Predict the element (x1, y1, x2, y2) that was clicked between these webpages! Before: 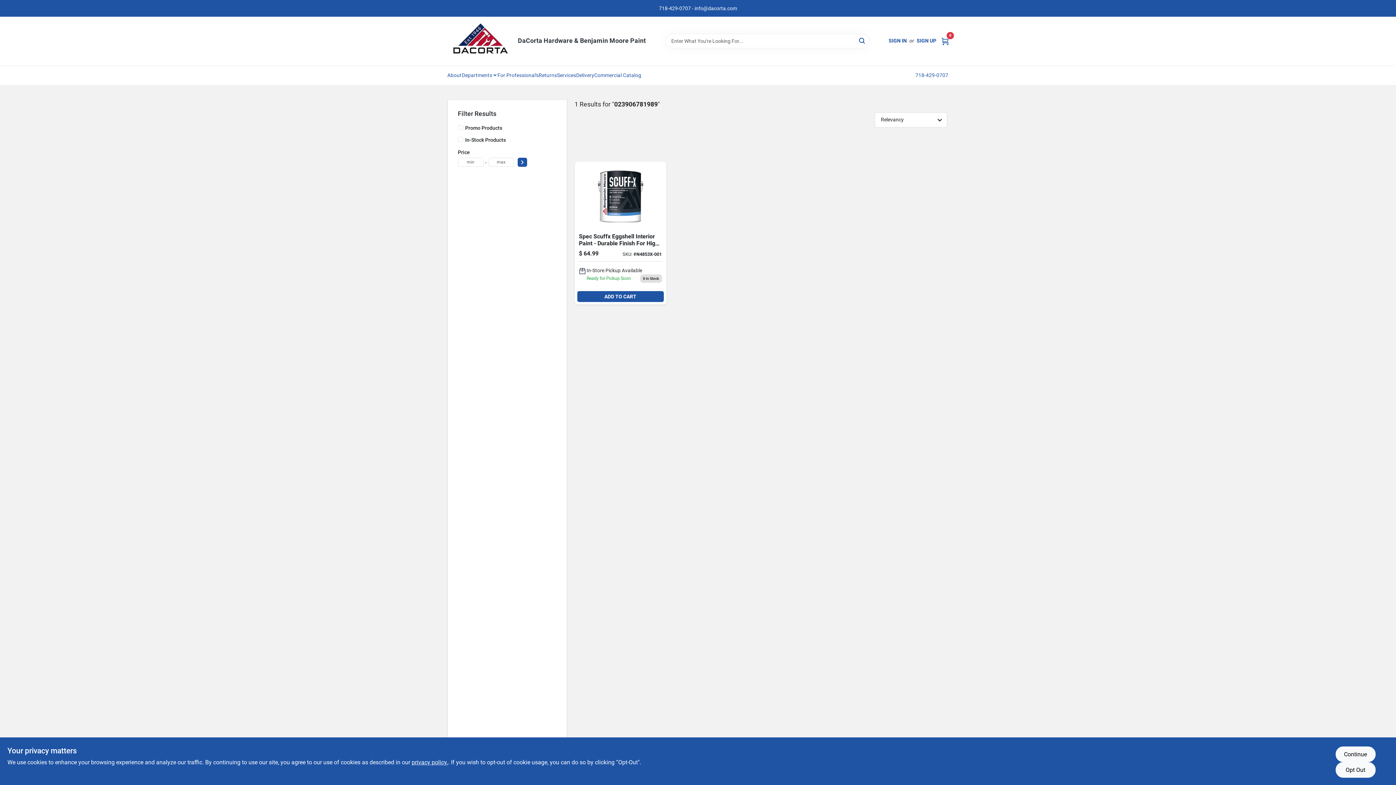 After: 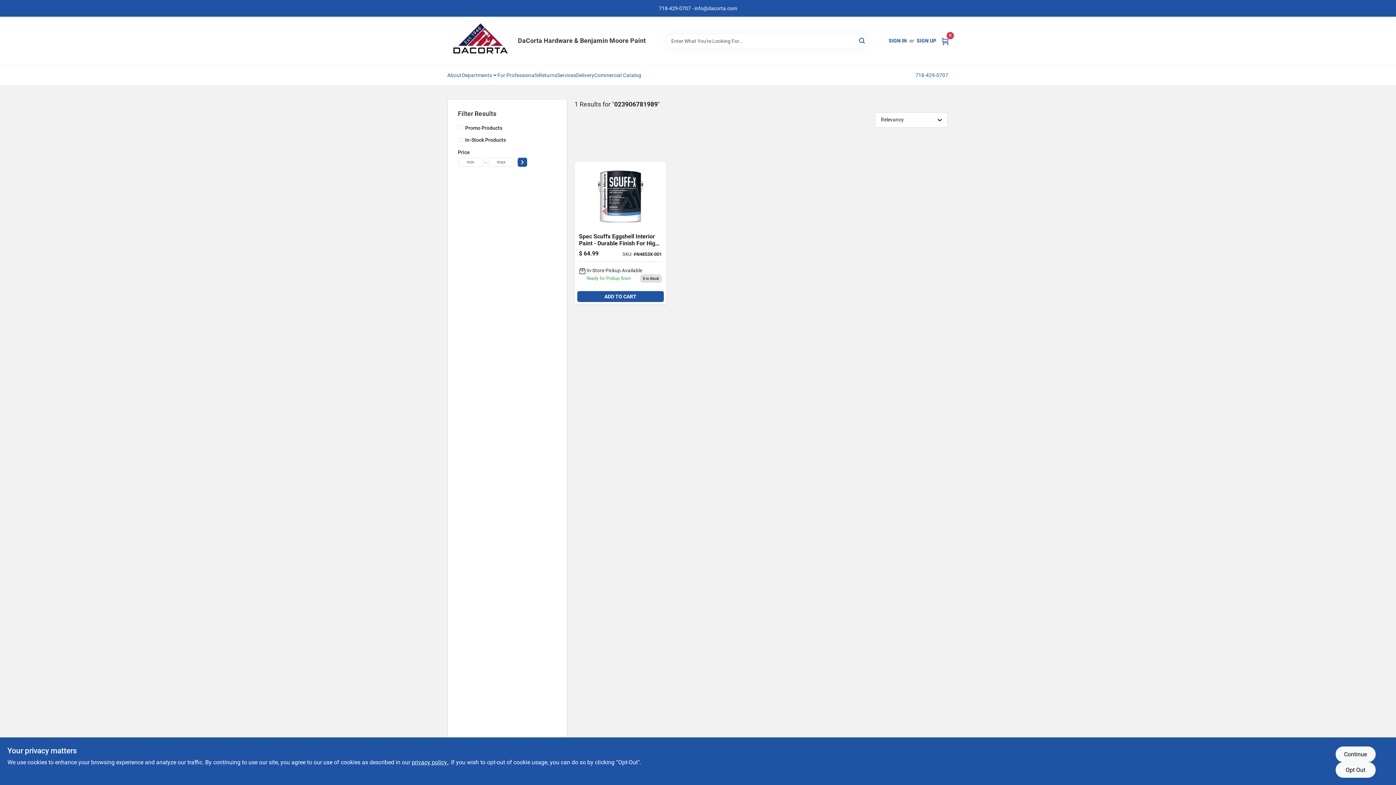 Action: label: To Commercial Catalog (opens in a new tab) bbox: (594, 66, 641, 84)